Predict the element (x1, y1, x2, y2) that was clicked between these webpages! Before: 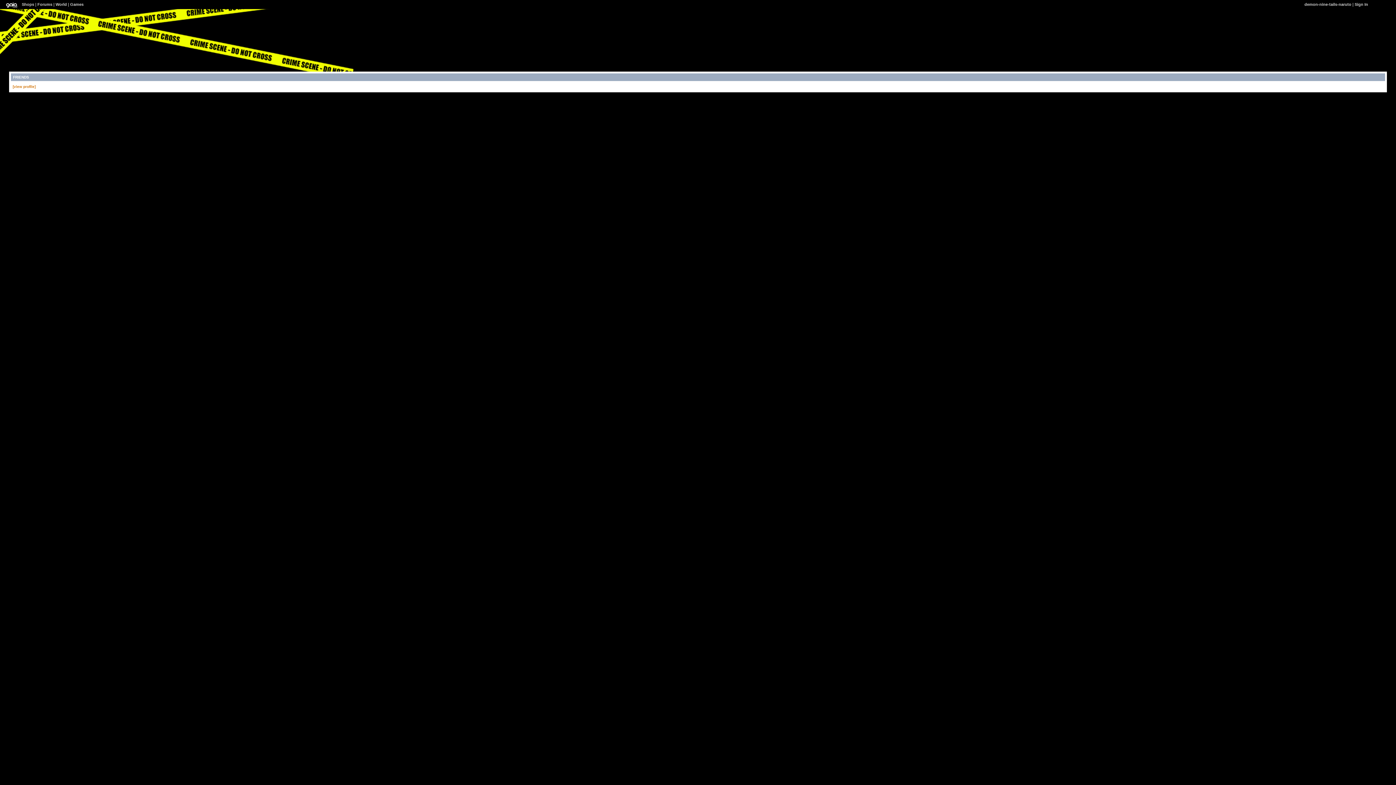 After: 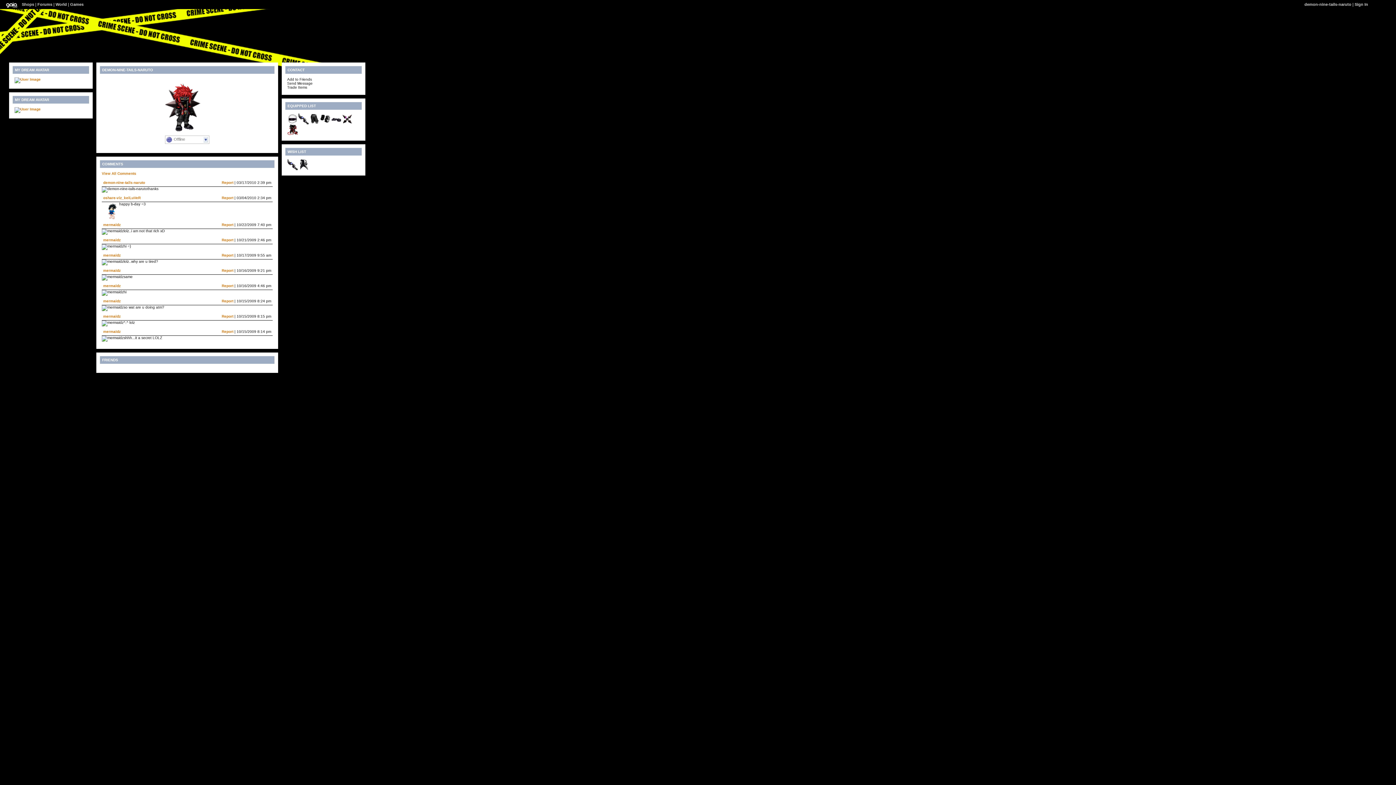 Action: label: demon-nine-tails-naruto bbox: (1304, 2, 1351, 6)